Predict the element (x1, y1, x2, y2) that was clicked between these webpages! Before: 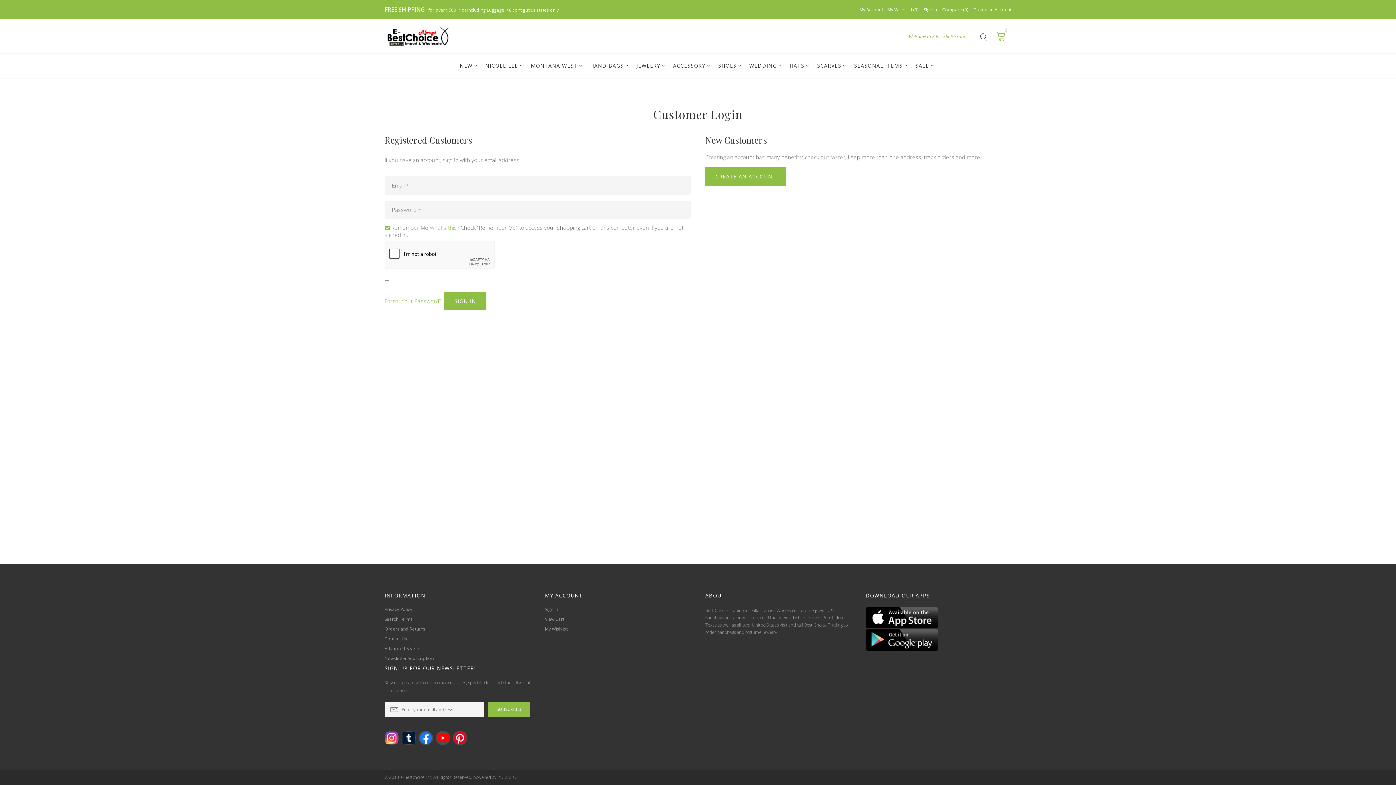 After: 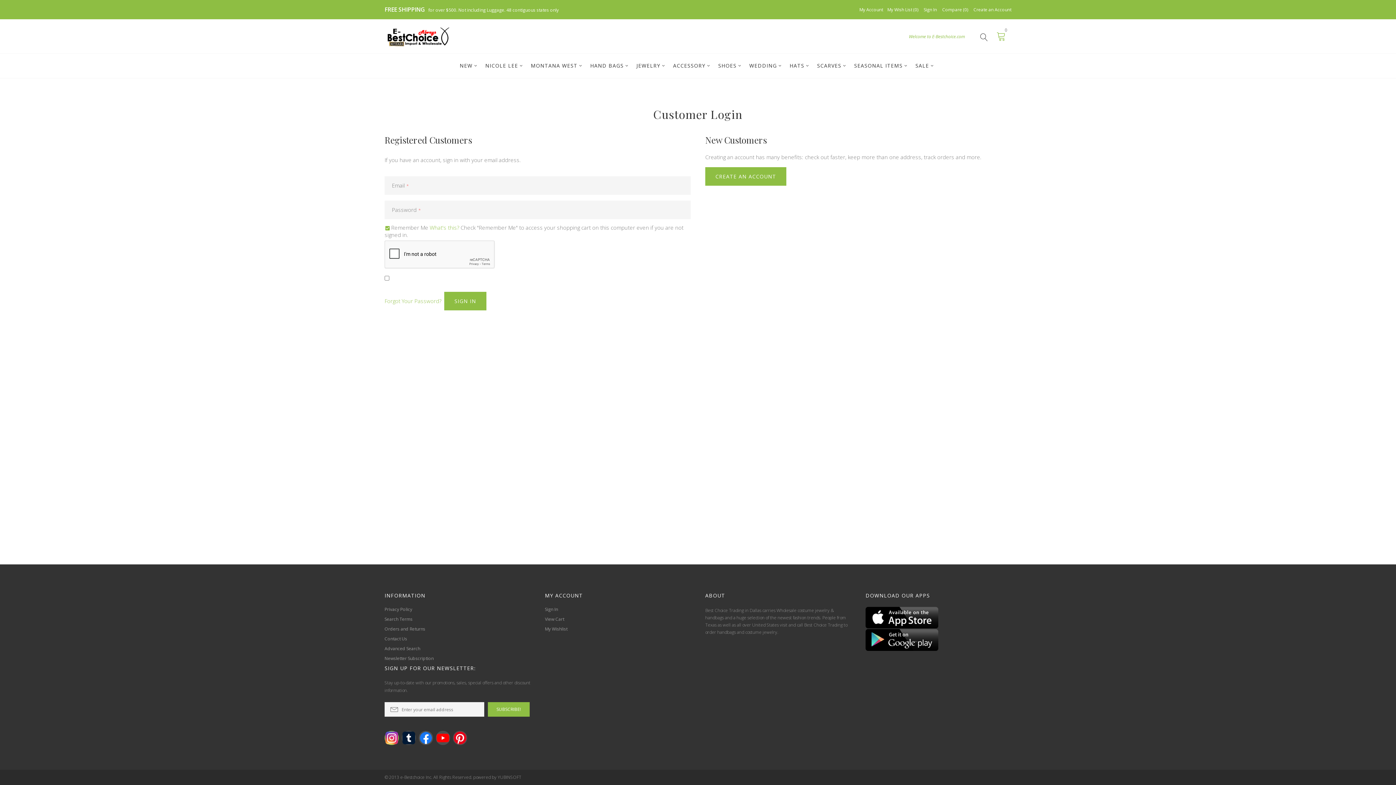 Action: bbox: (384, 731, 398, 745)